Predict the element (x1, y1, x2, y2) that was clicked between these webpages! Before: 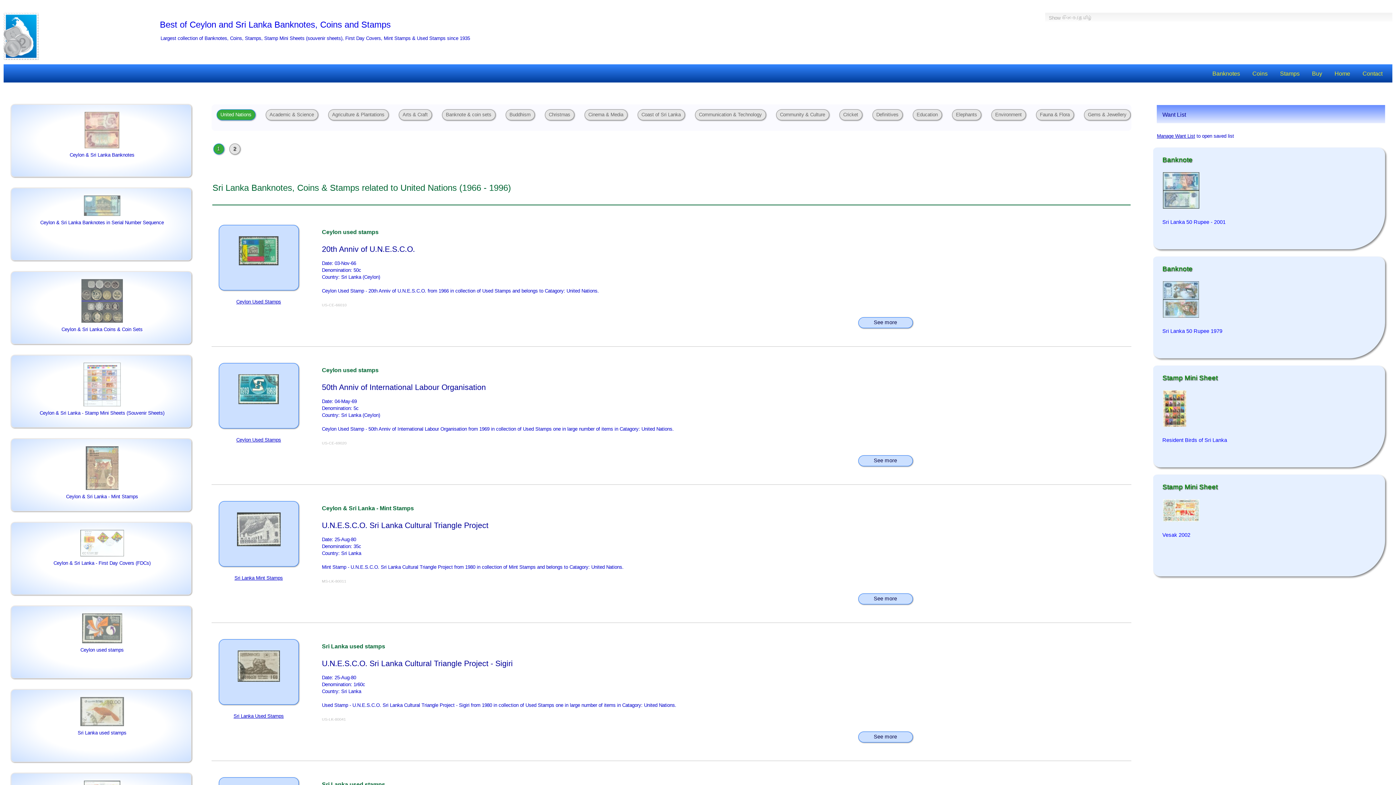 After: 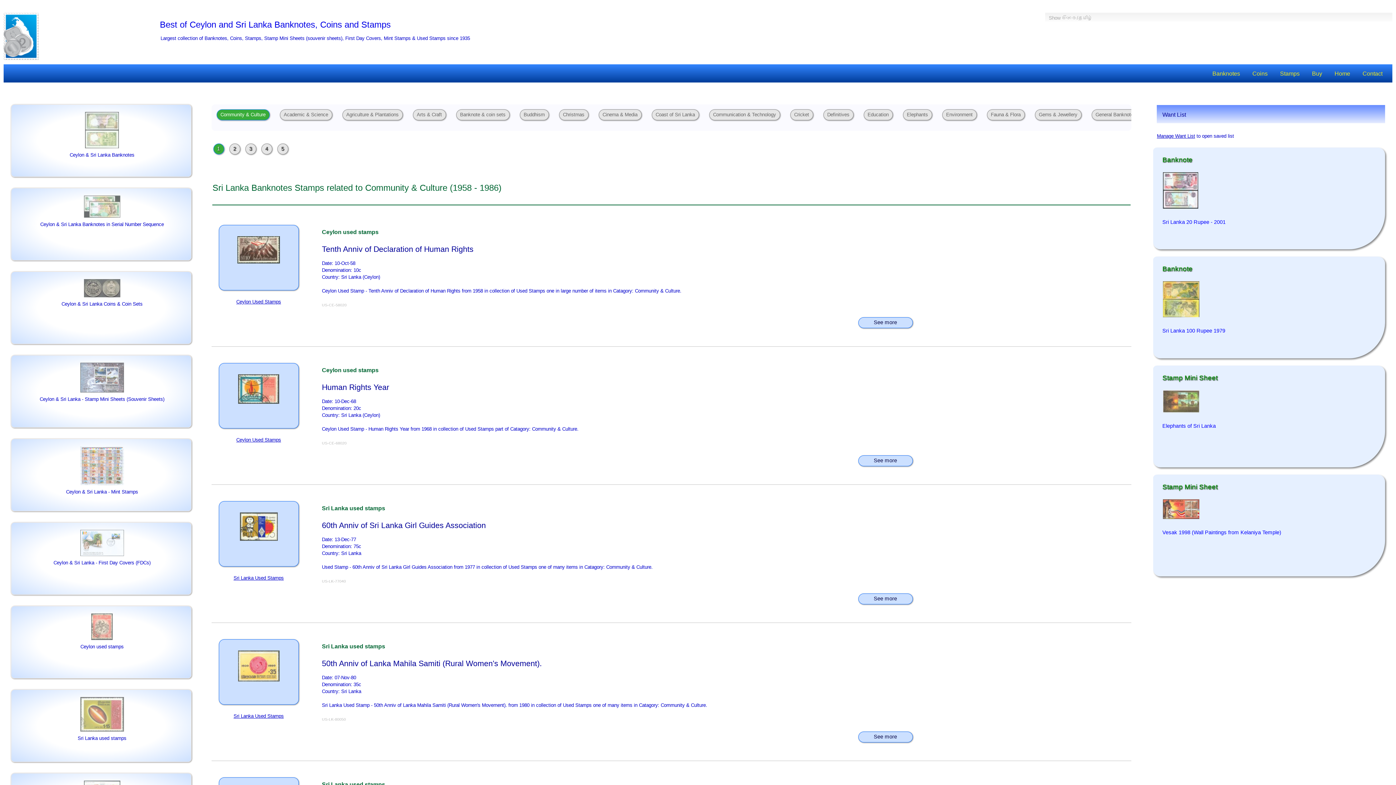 Action: label: Community & Culture bbox: (771, 104, 834, 125)